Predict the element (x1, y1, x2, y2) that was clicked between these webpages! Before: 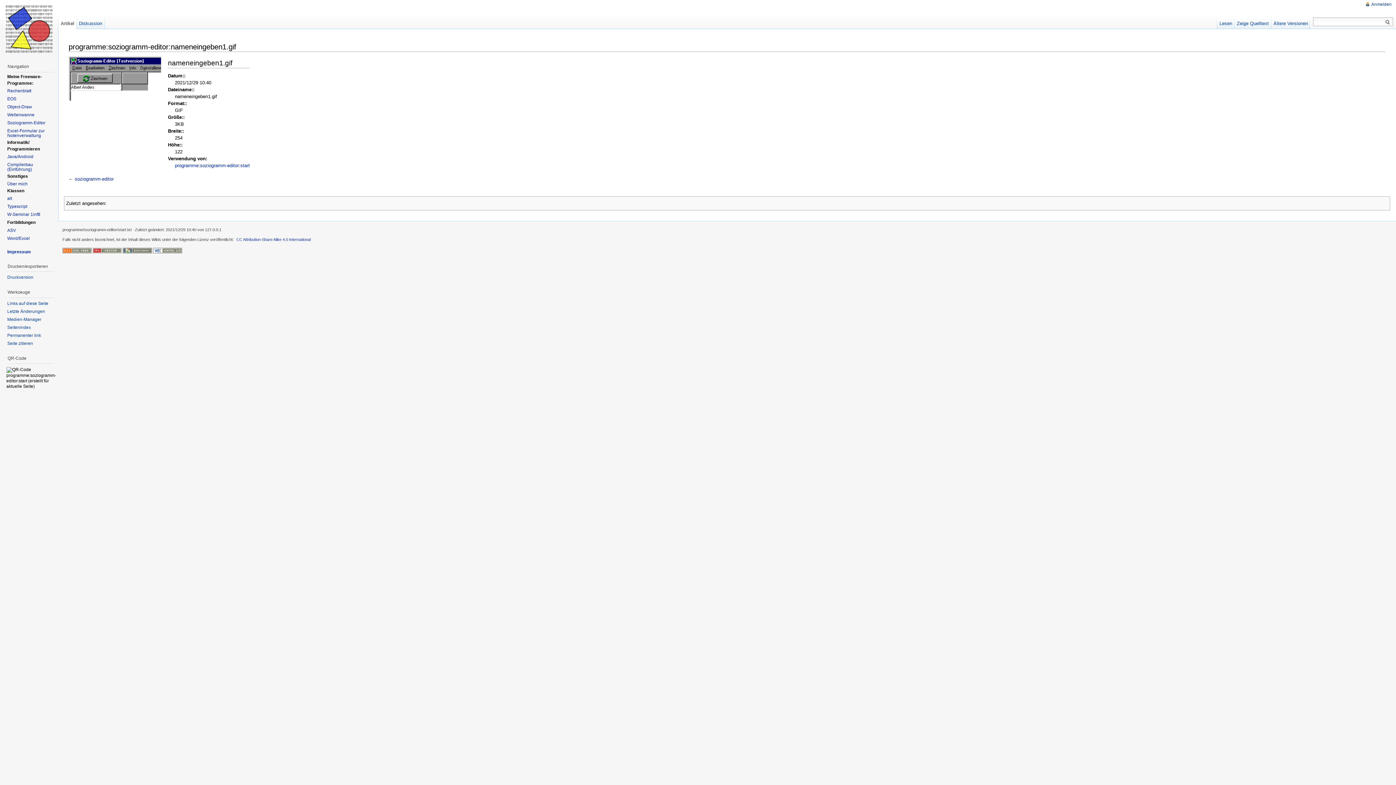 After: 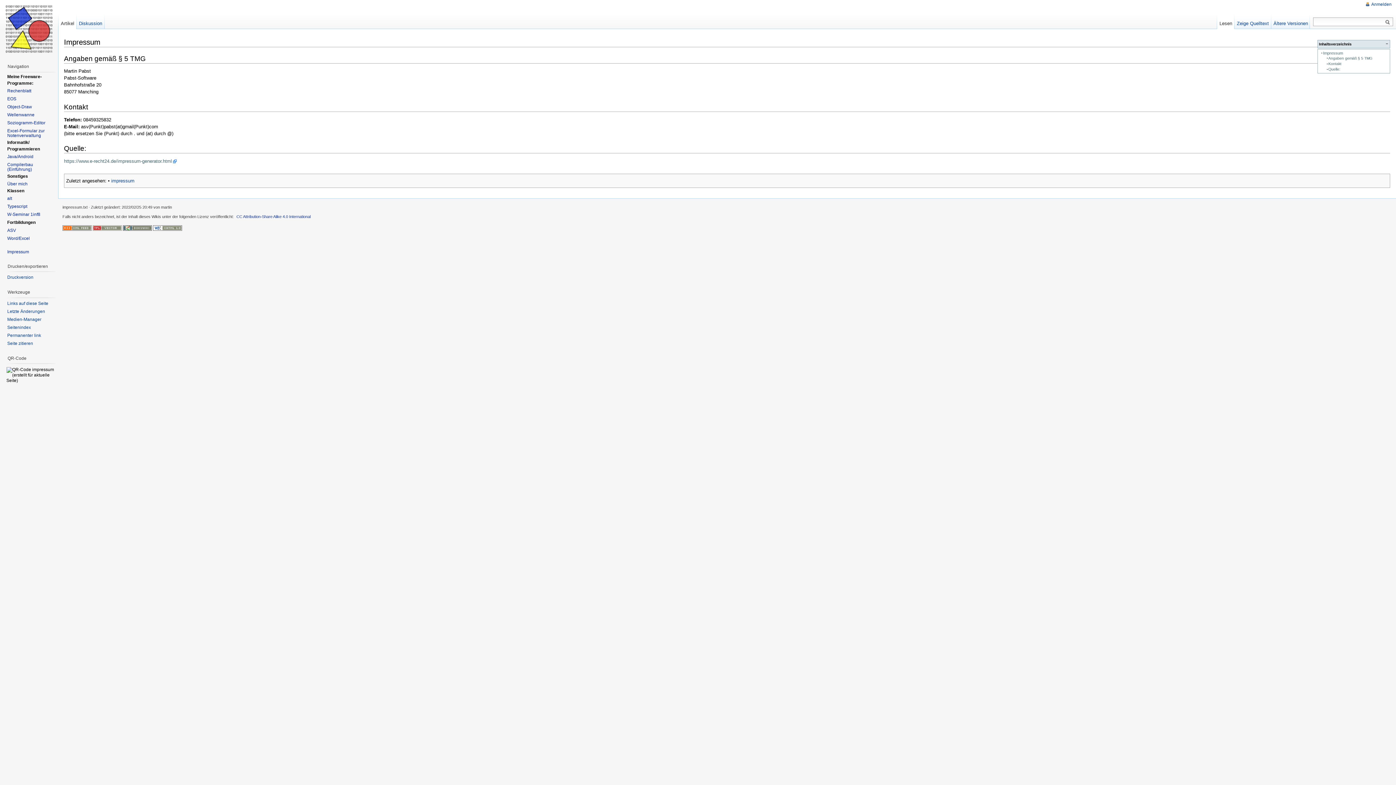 Action: label: Impressum bbox: (7, 249, 30, 254)